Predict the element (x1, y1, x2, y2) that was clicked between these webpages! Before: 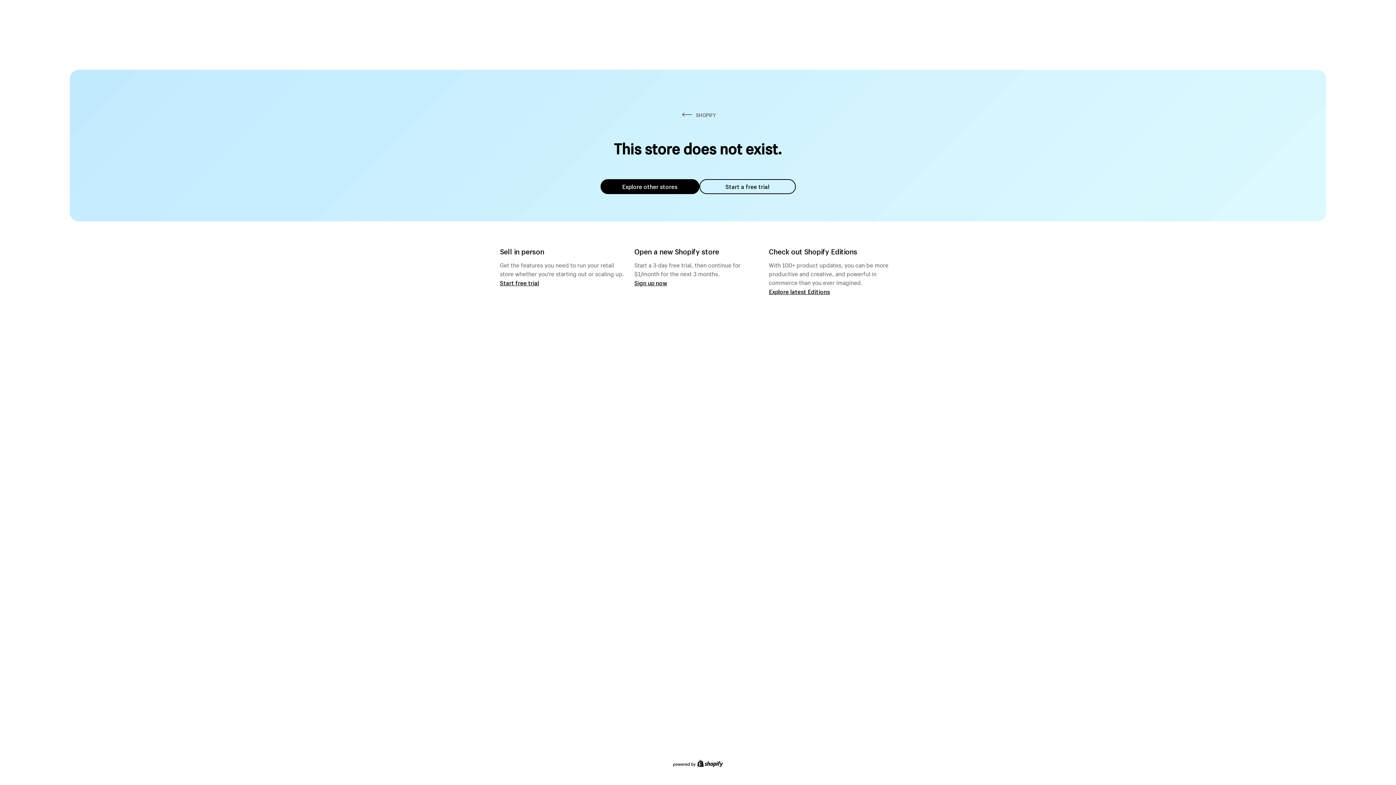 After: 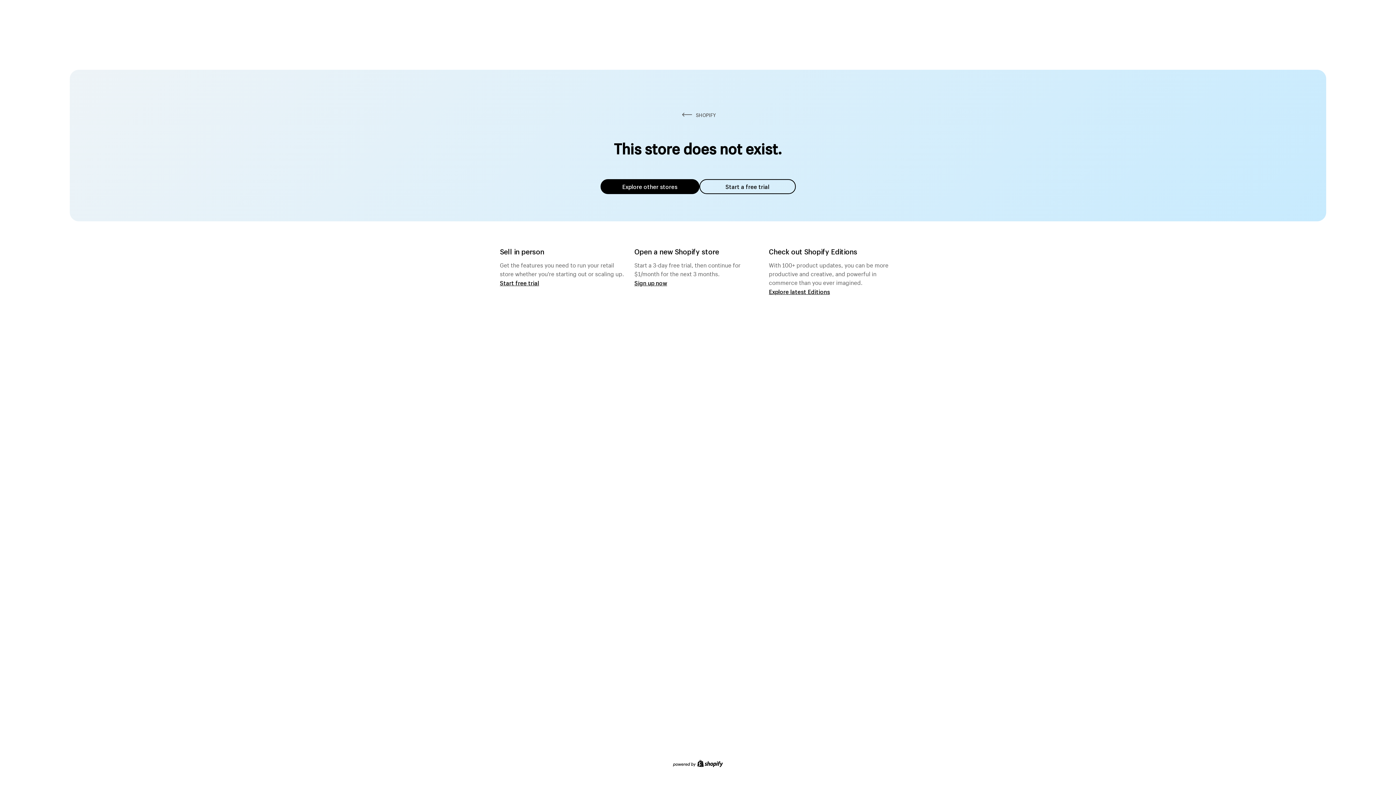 Action: bbox: (600, 179, 699, 194) label: Explore other stores